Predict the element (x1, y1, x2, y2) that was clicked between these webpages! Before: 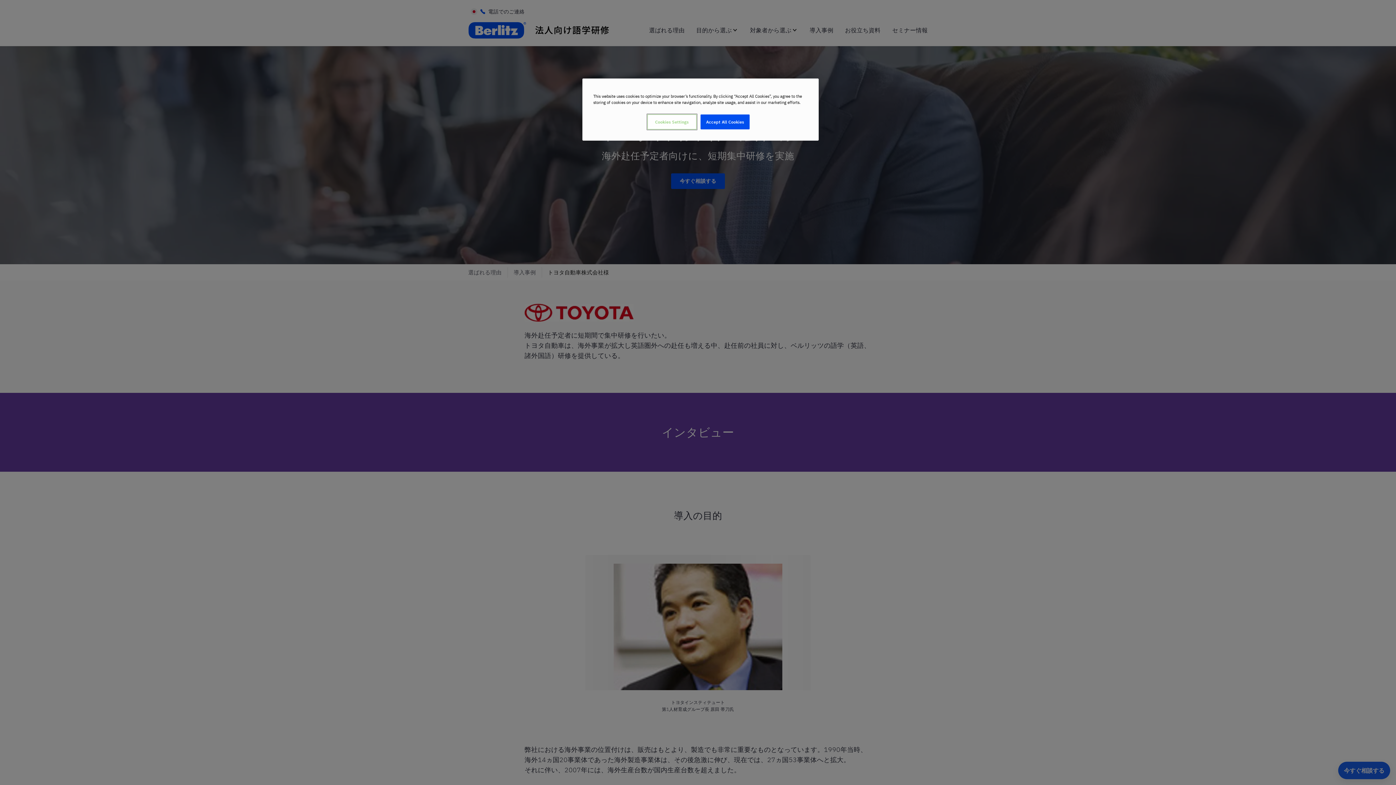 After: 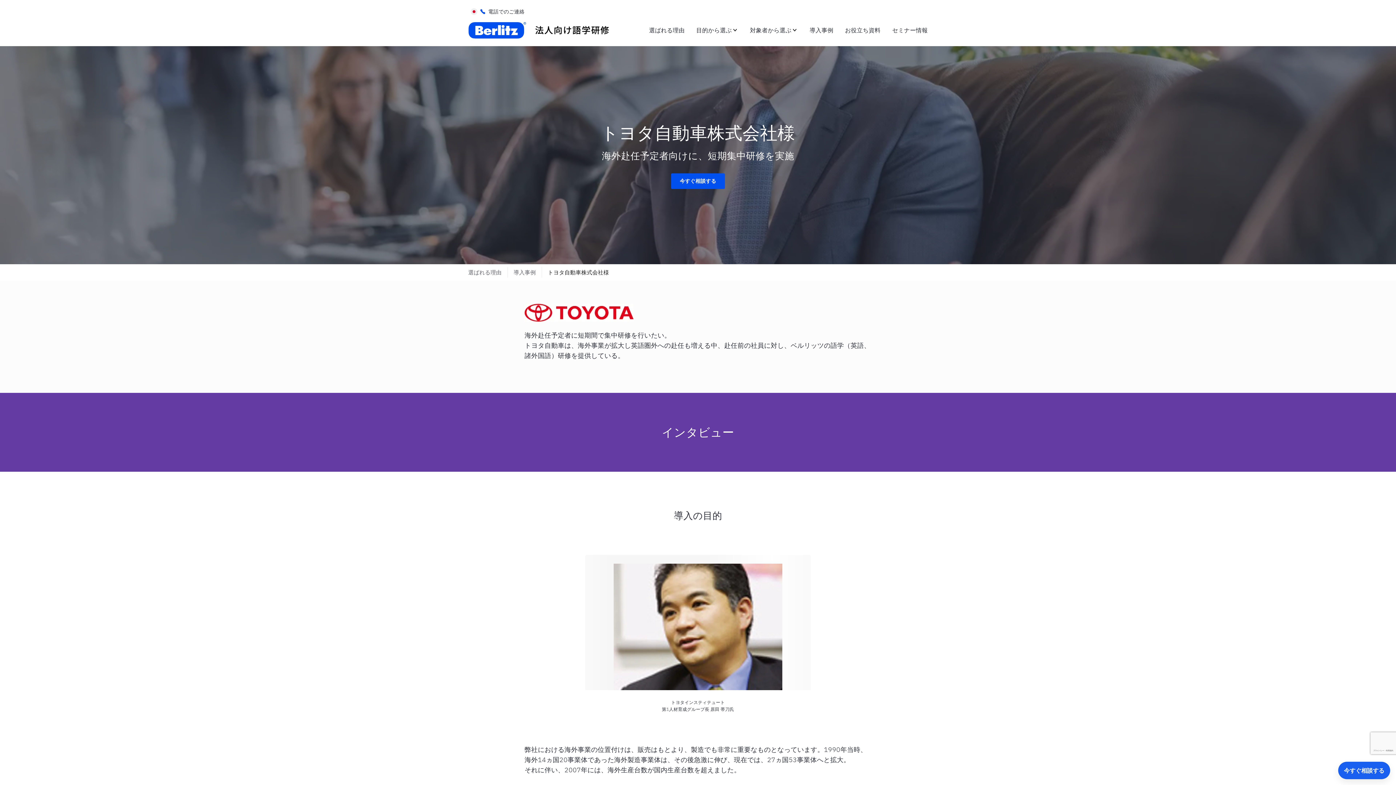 Action: label: Accept All Cookies bbox: (700, 114, 749, 129)